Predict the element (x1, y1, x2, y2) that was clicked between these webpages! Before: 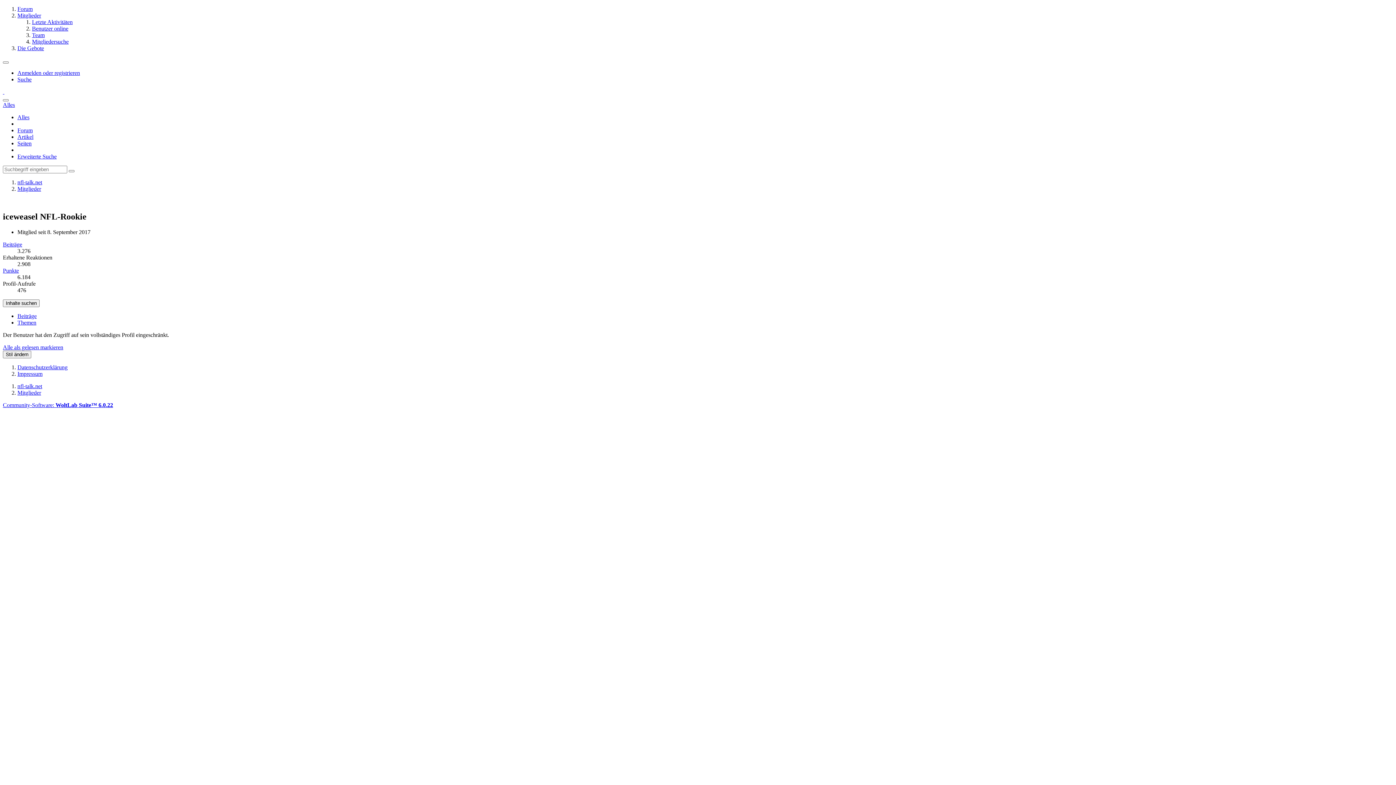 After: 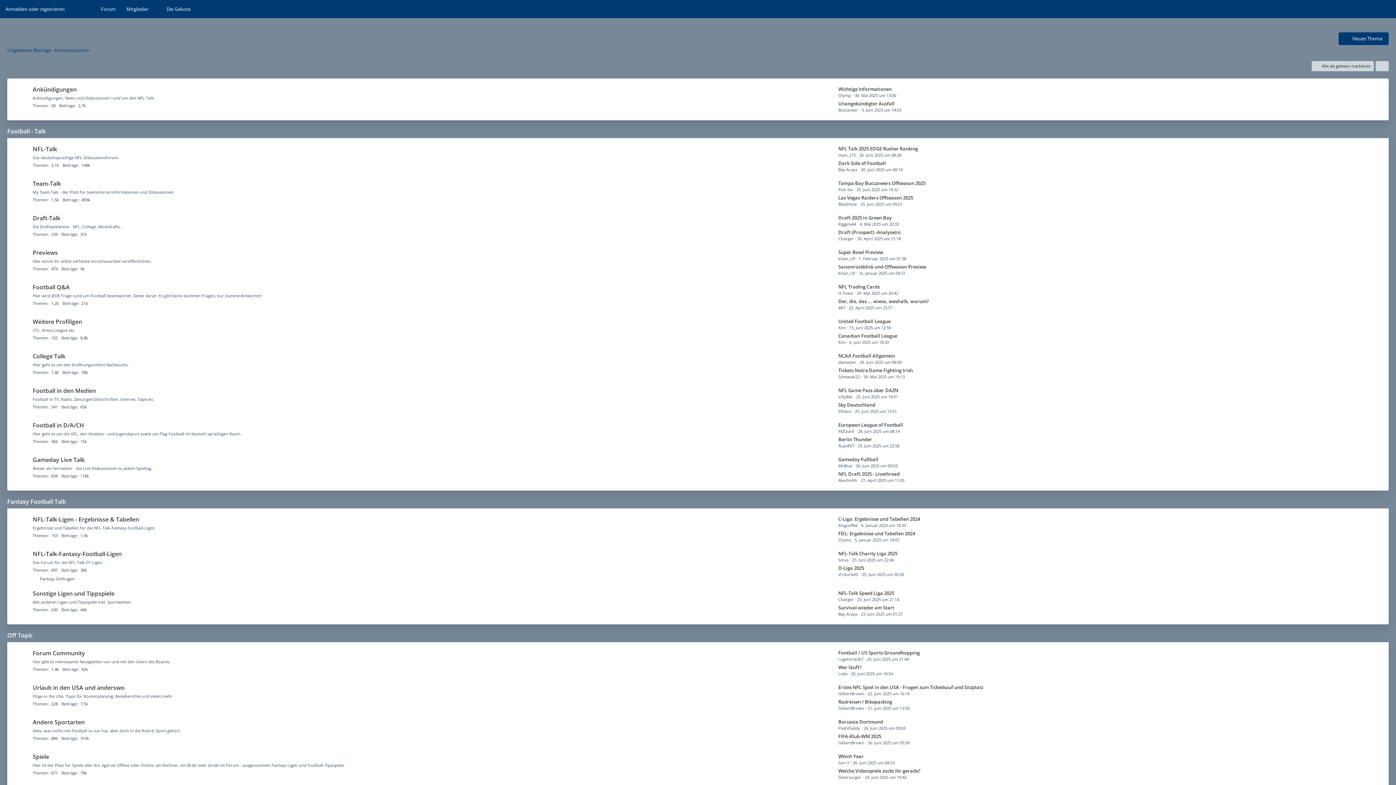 Action: bbox: (17, 5, 32, 12) label: Forum